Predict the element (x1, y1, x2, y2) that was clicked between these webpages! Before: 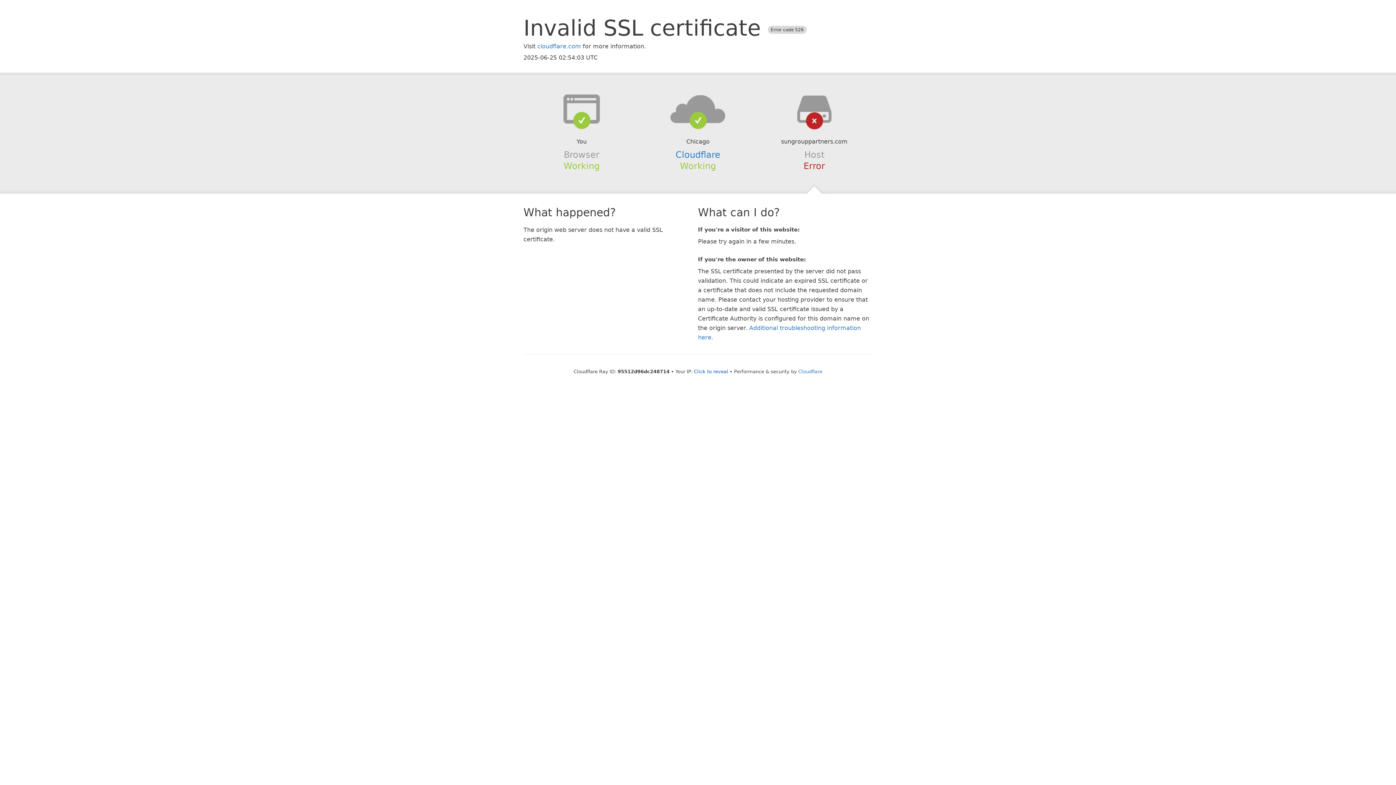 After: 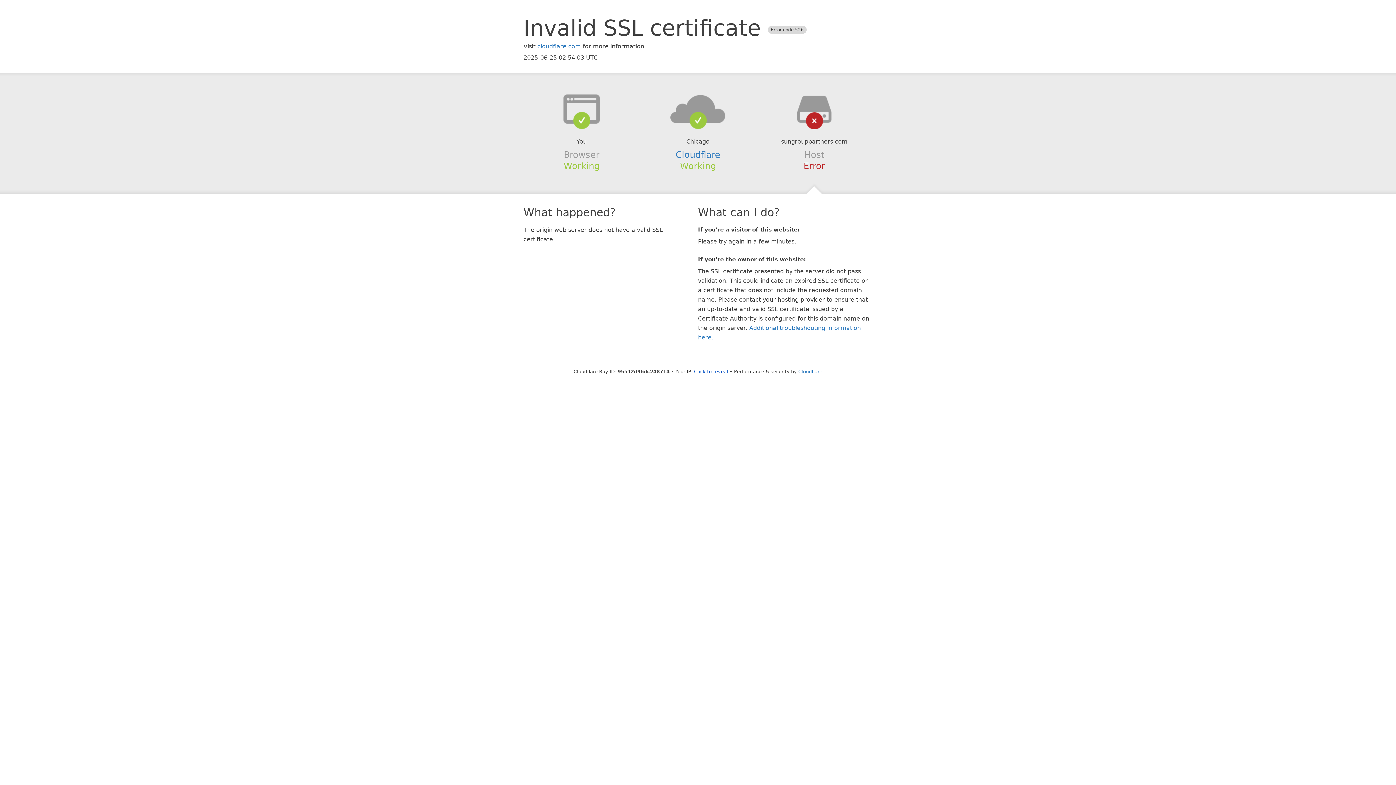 Action: bbox: (639, 94, 756, 123)